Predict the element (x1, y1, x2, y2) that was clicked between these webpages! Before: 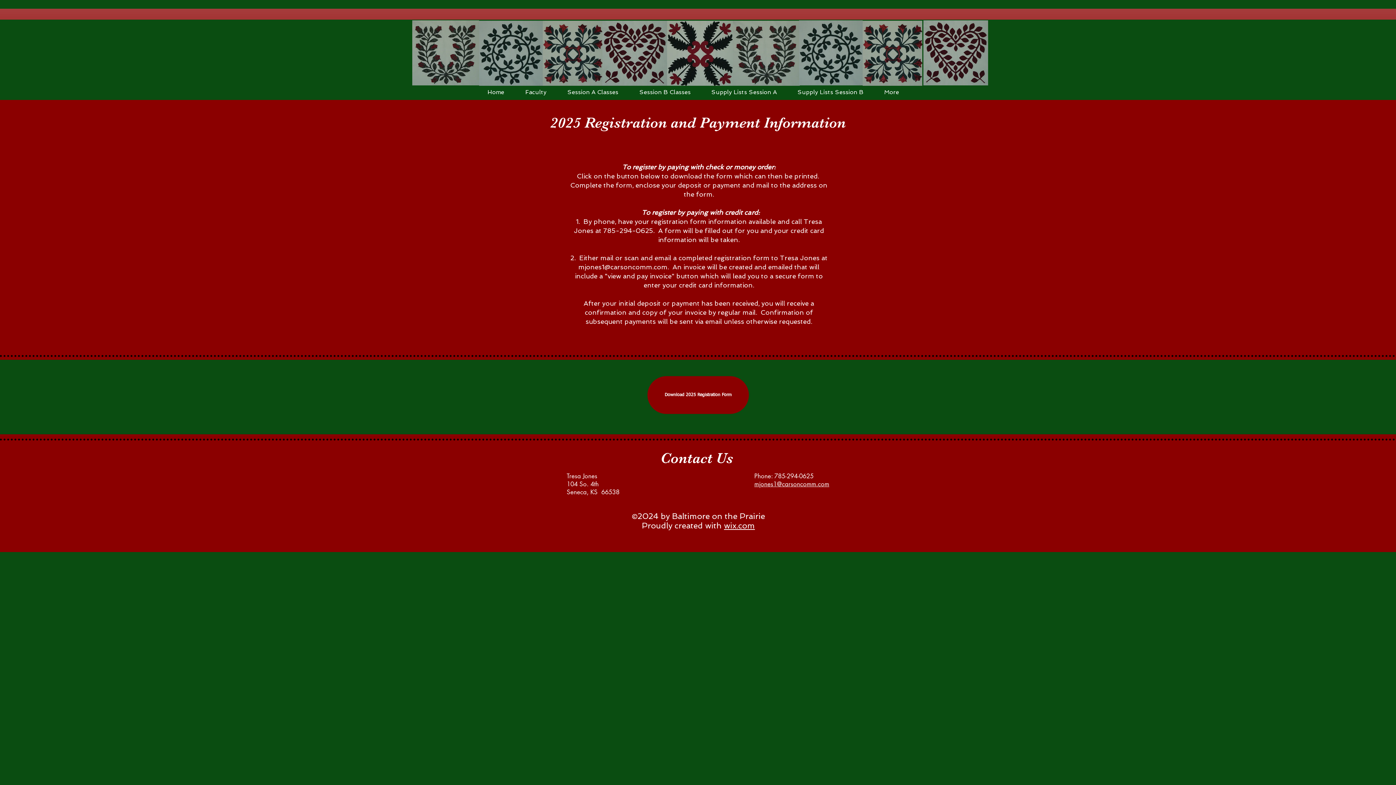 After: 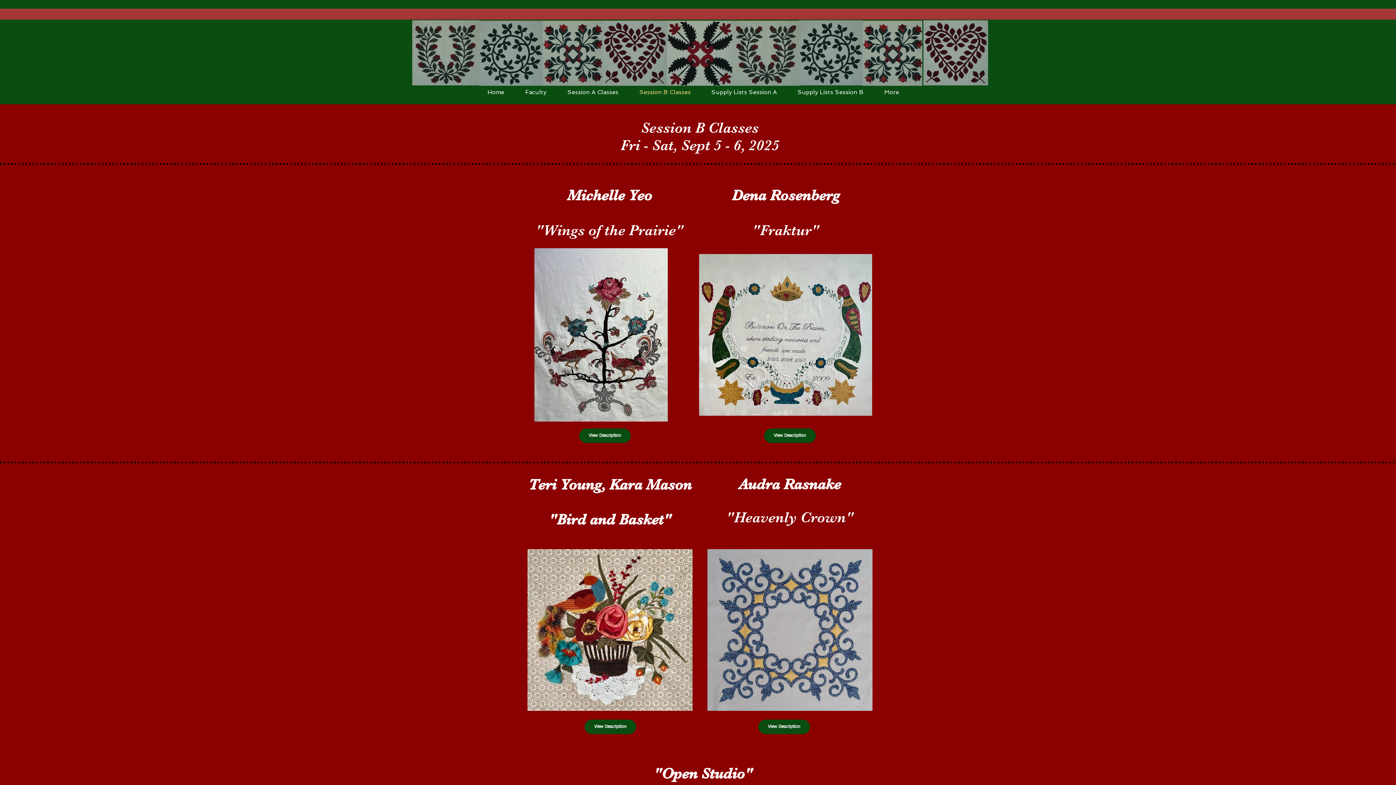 Action: bbox: (634, 85, 706, 98) label: Session B Classes